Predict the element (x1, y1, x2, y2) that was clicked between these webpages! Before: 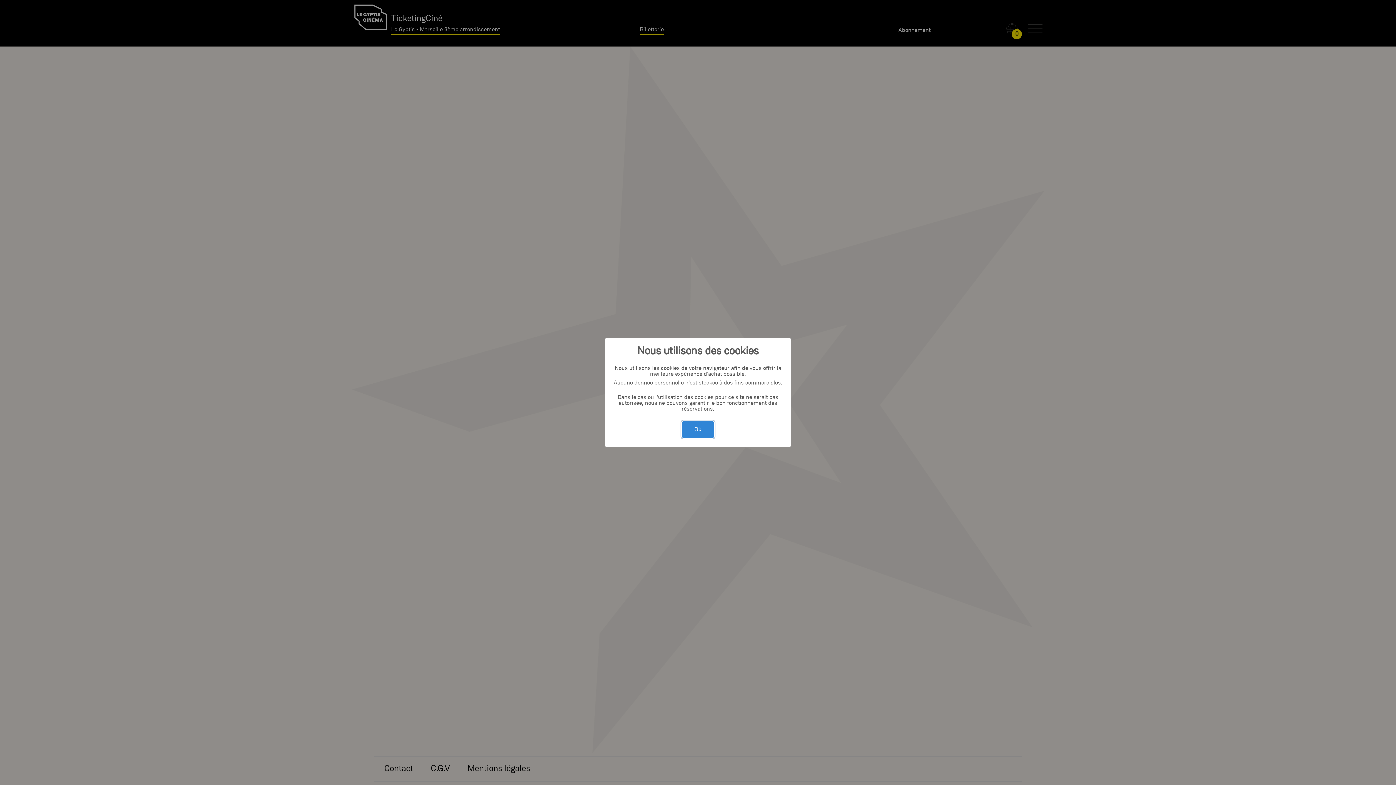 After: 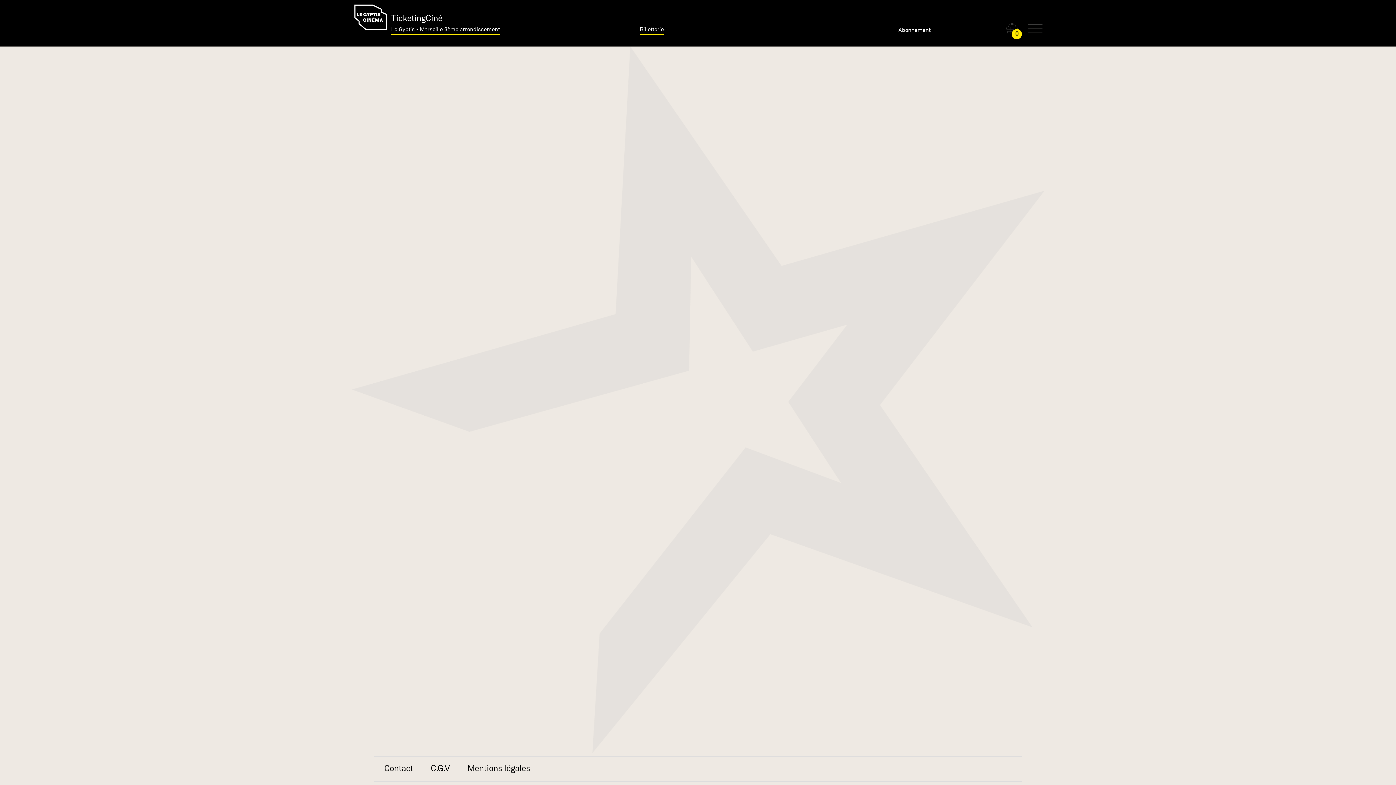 Action: label: Ok bbox: (682, 421, 714, 438)